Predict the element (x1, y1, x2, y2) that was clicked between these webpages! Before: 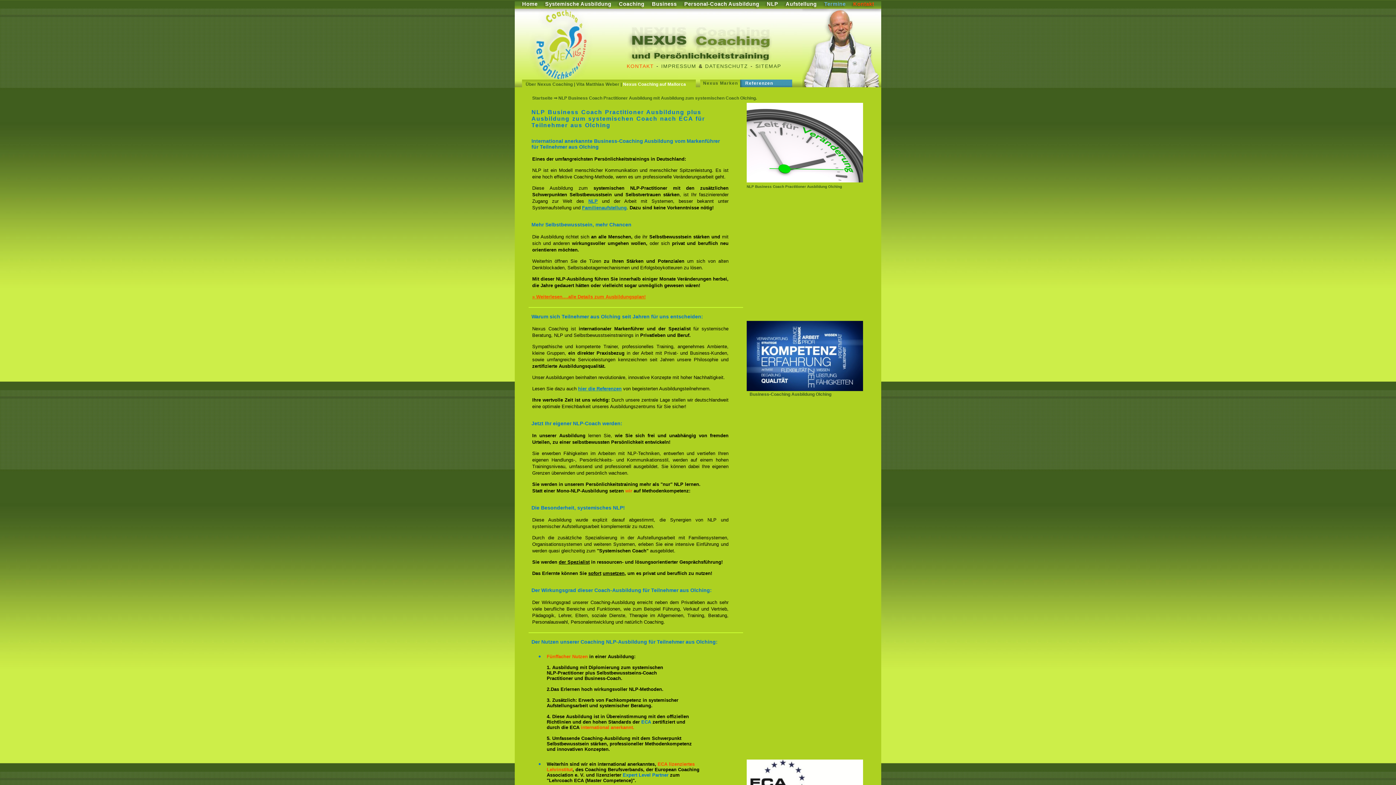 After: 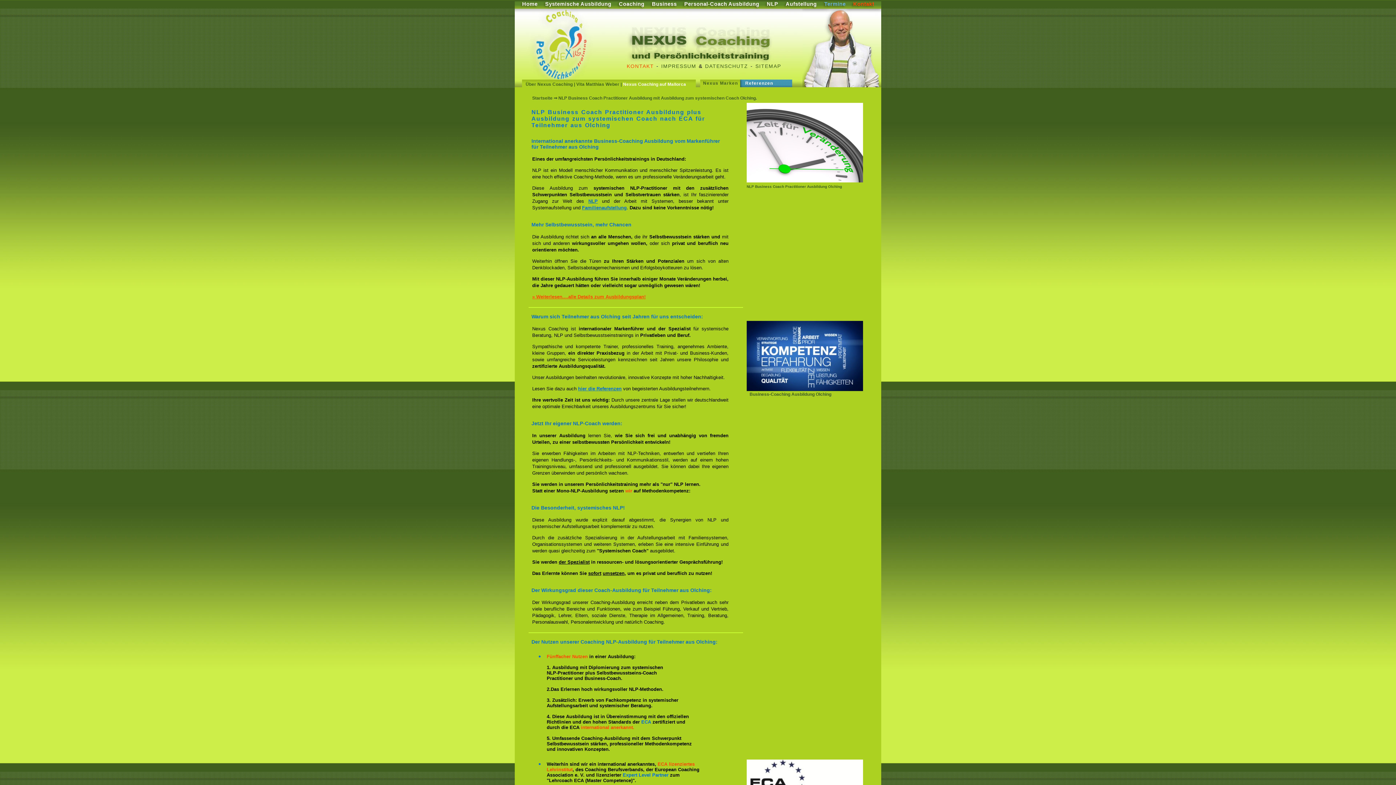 Action: bbox: (578, 386, 621, 391) label: hier die Referenzen